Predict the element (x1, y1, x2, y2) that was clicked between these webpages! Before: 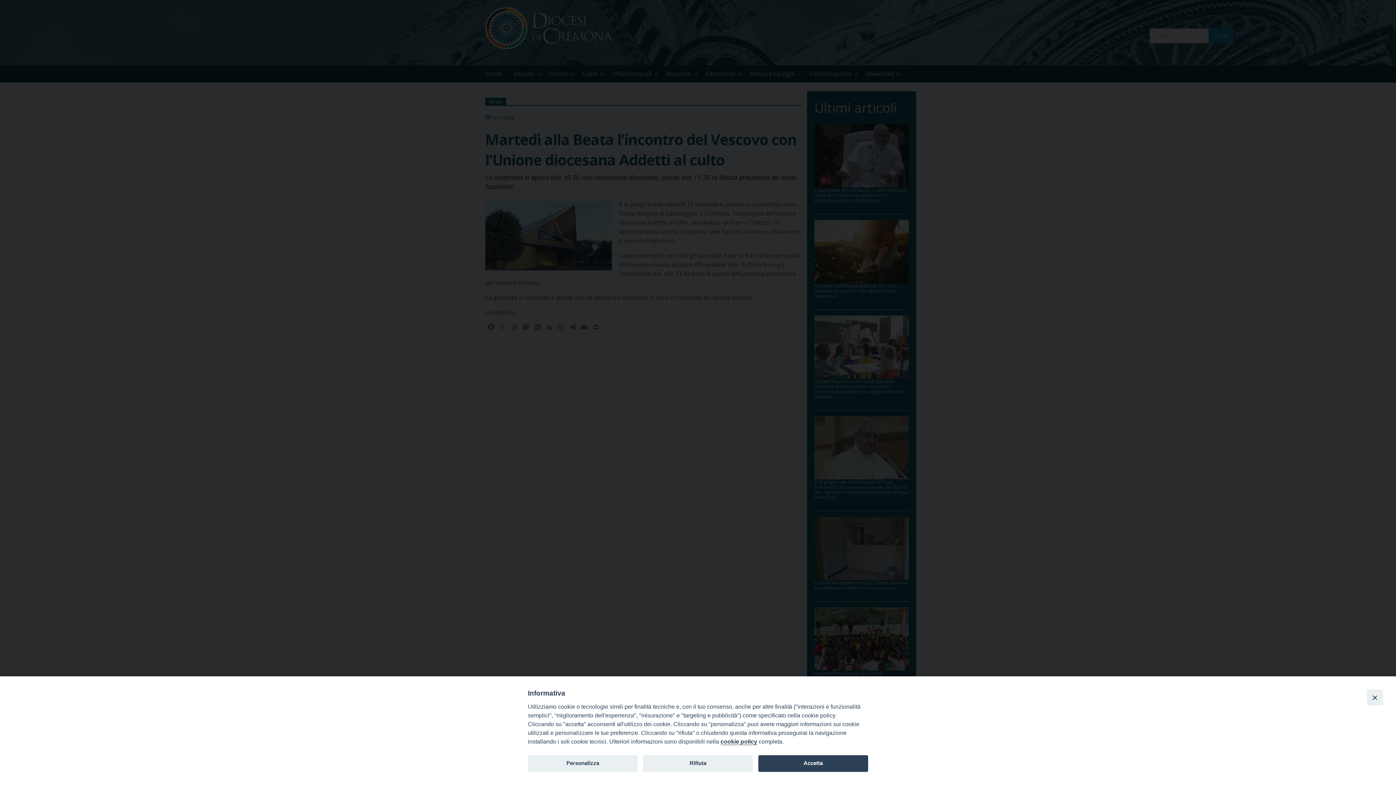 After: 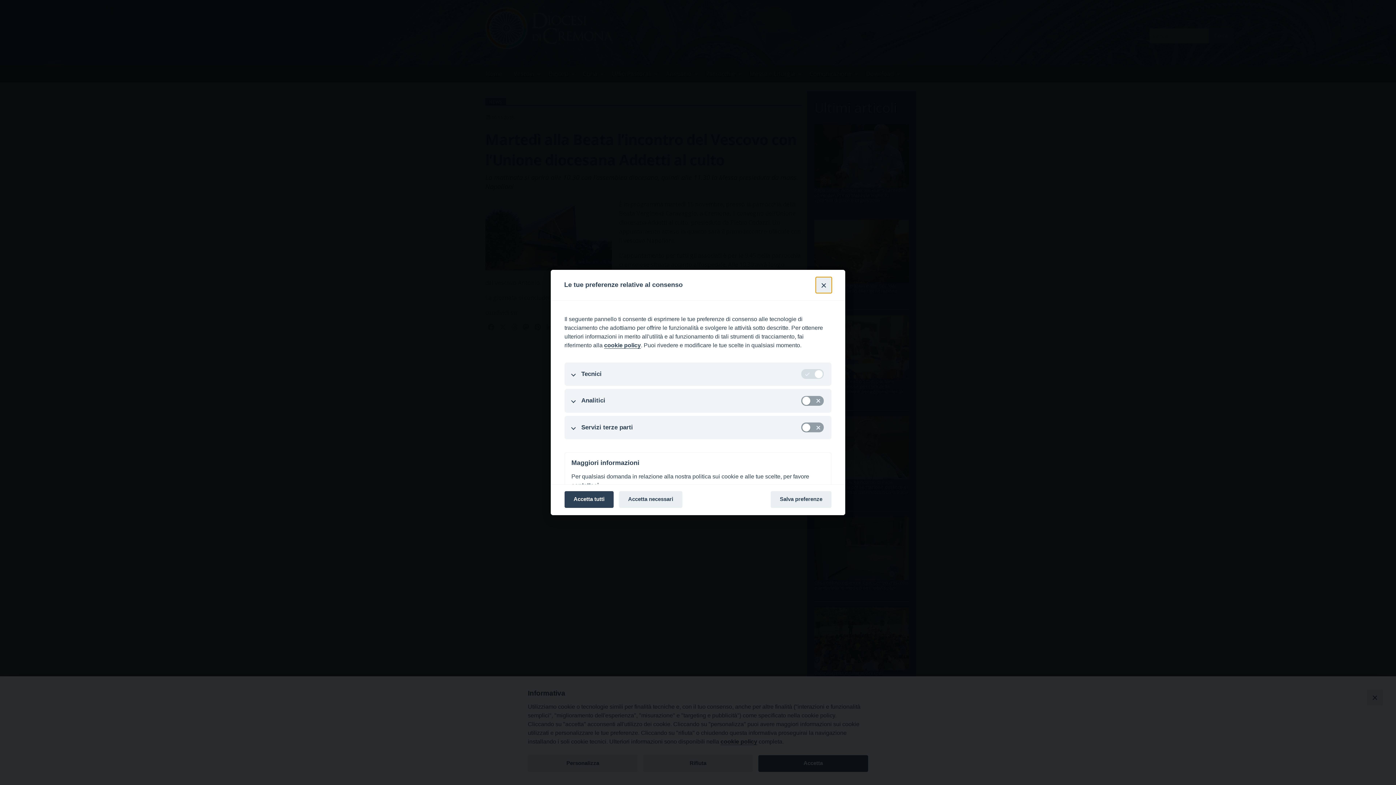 Action: label: Personalizza bbox: (528, 755, 637, 772)